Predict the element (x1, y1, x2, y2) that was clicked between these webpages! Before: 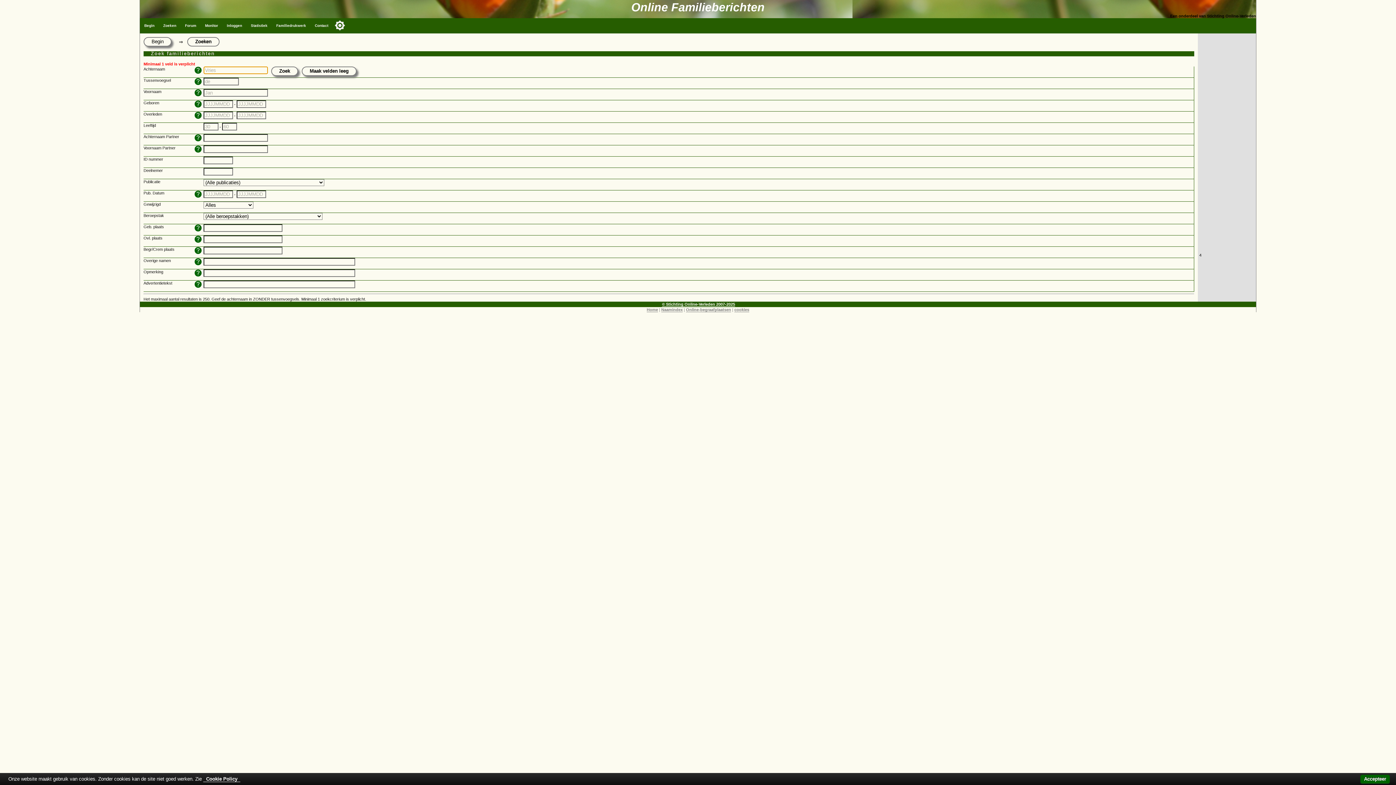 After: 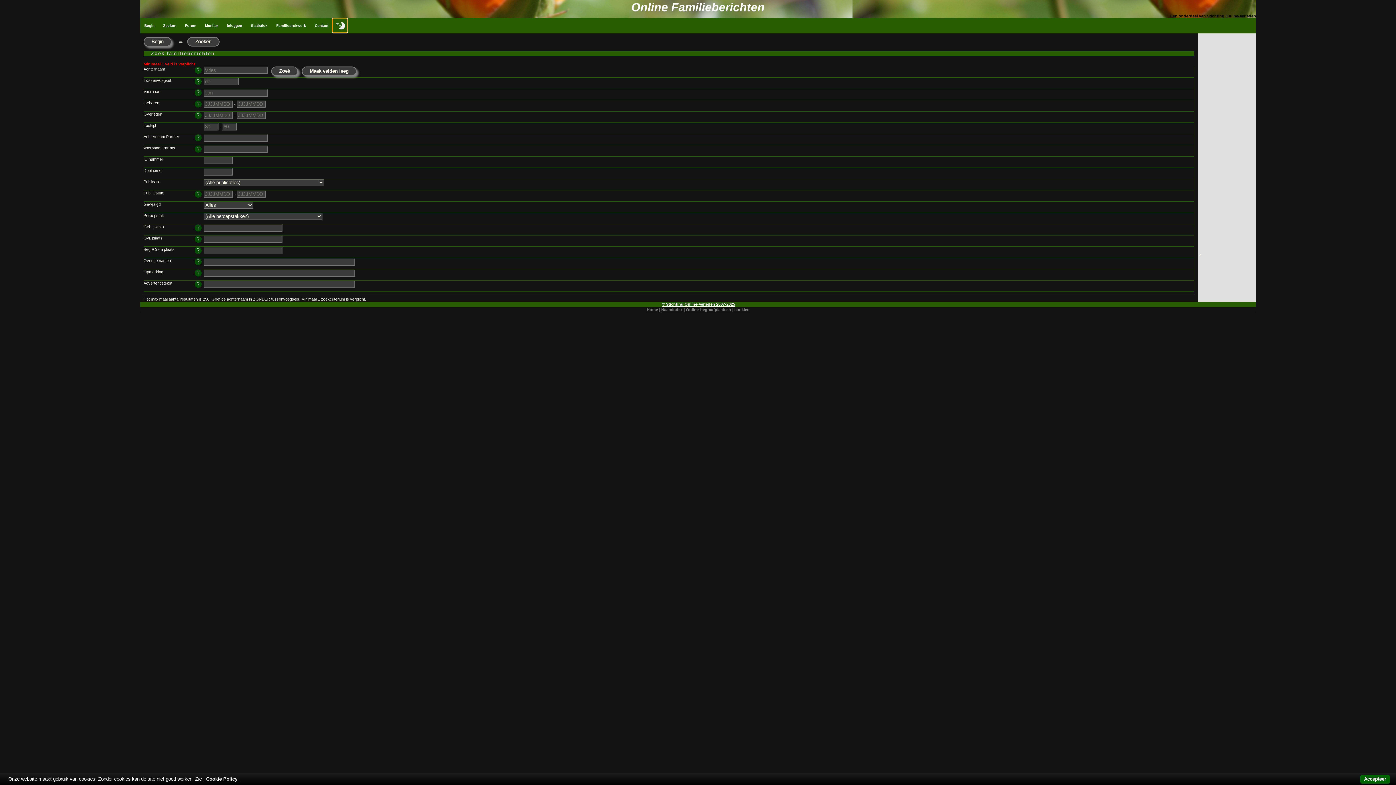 Action: label: Toggle color mode bbox: (332, 18, 347, 32)